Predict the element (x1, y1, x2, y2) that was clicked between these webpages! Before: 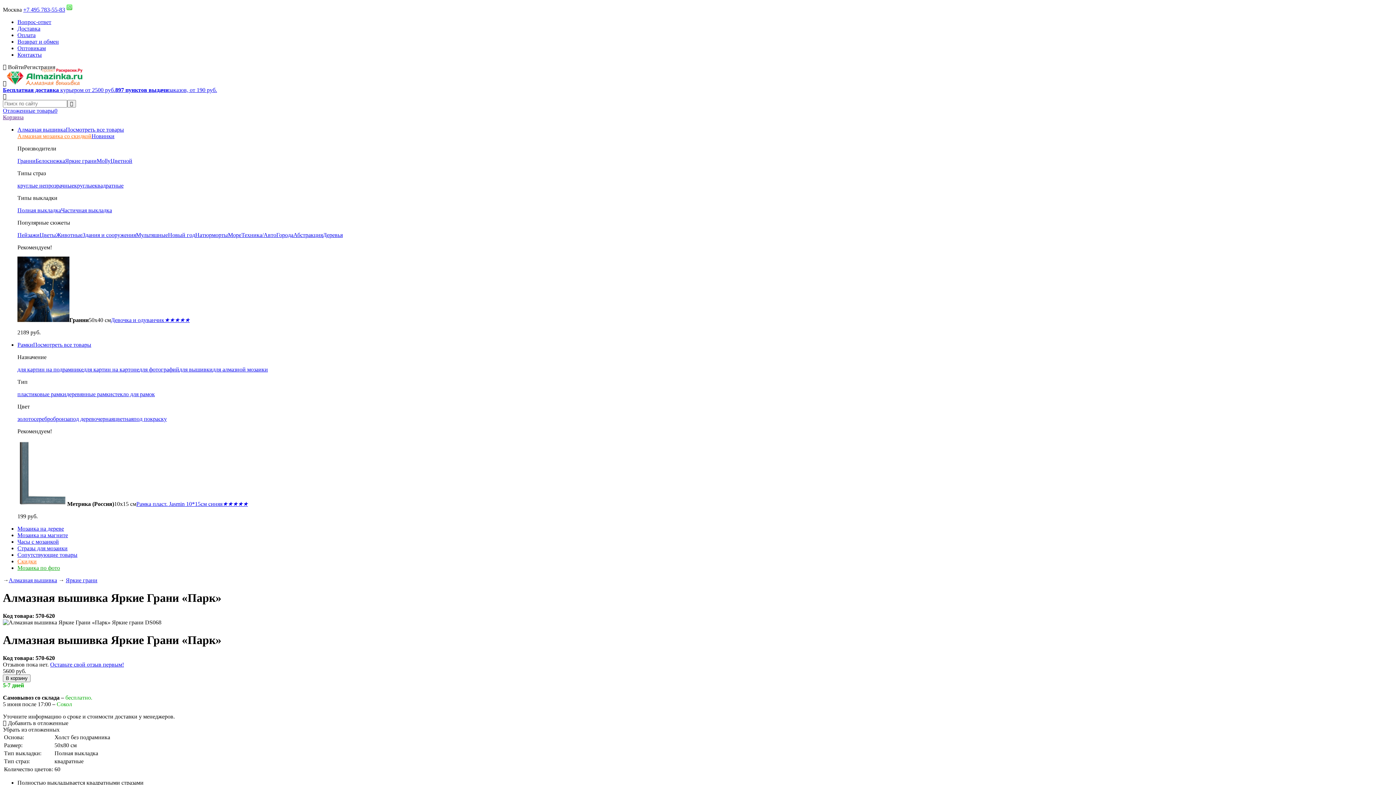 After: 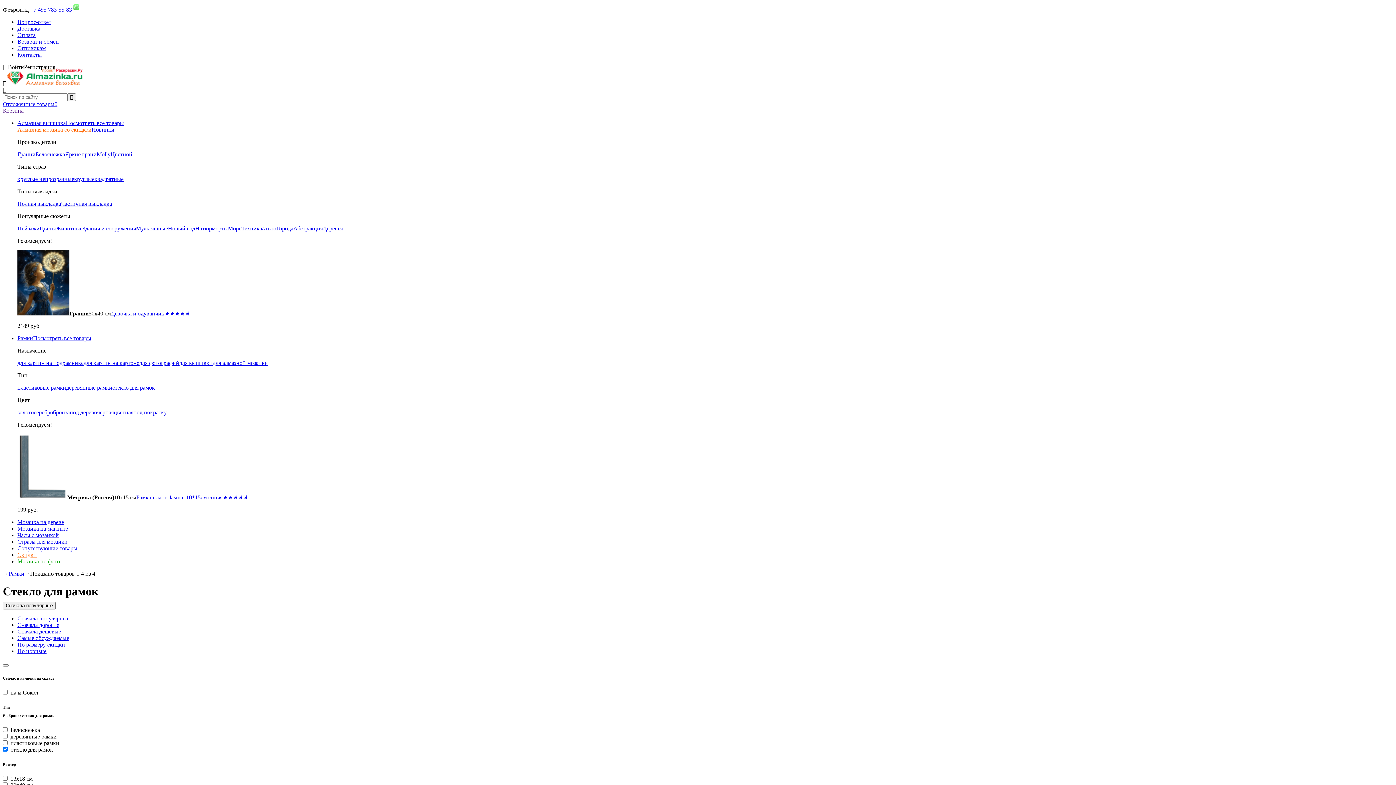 Action: label: стекло для рамок bbox: (112, 391, 154, 397)